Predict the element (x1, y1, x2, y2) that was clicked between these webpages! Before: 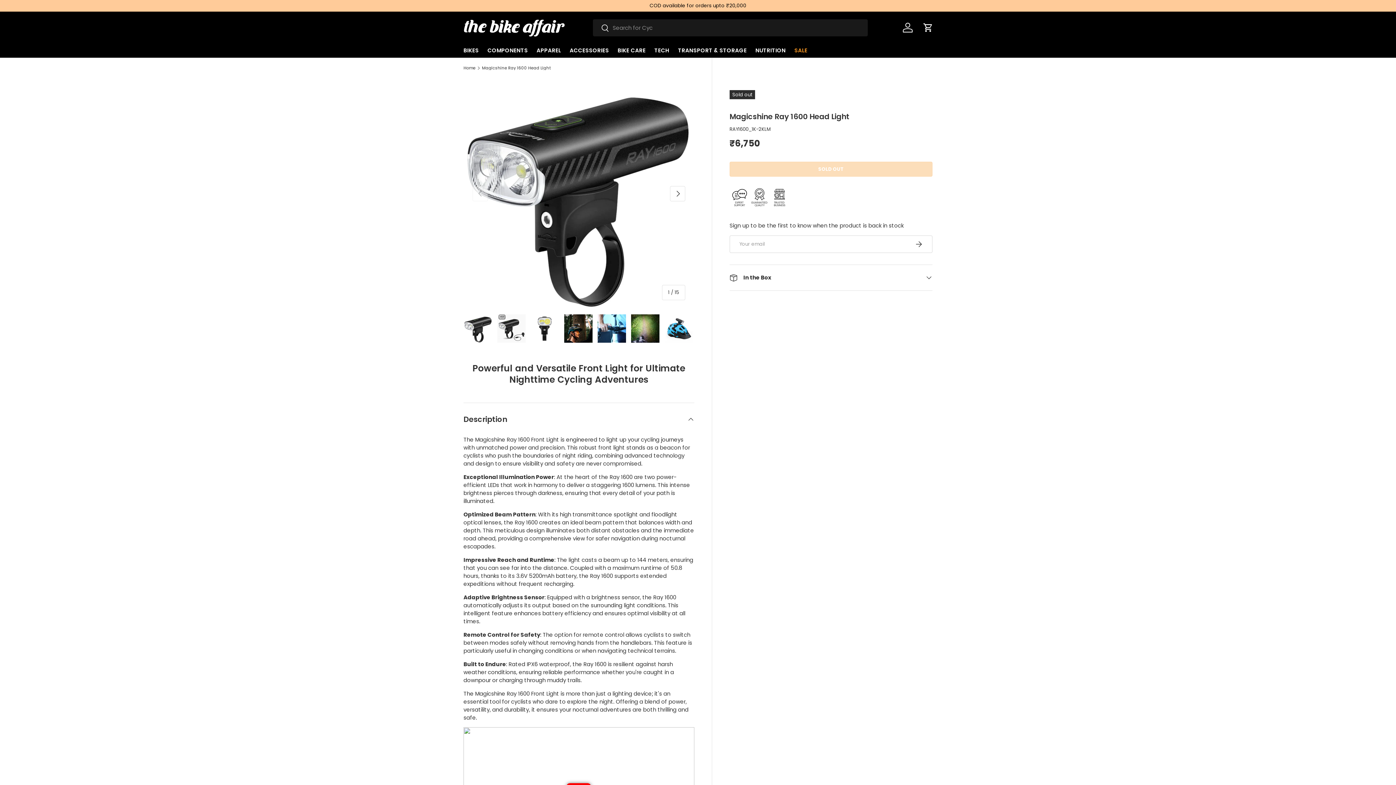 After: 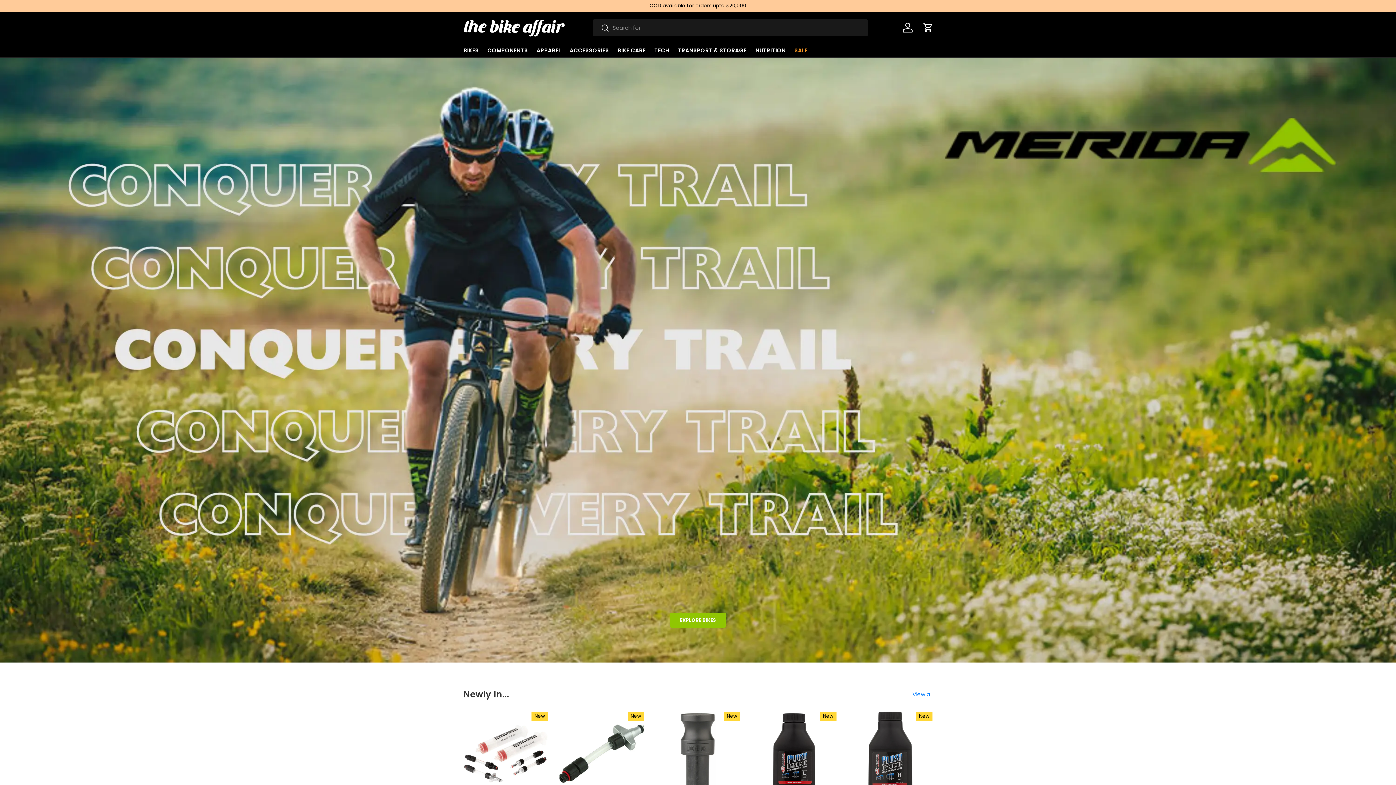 Action: bbox: (463, 66, 475, 70) label: Home